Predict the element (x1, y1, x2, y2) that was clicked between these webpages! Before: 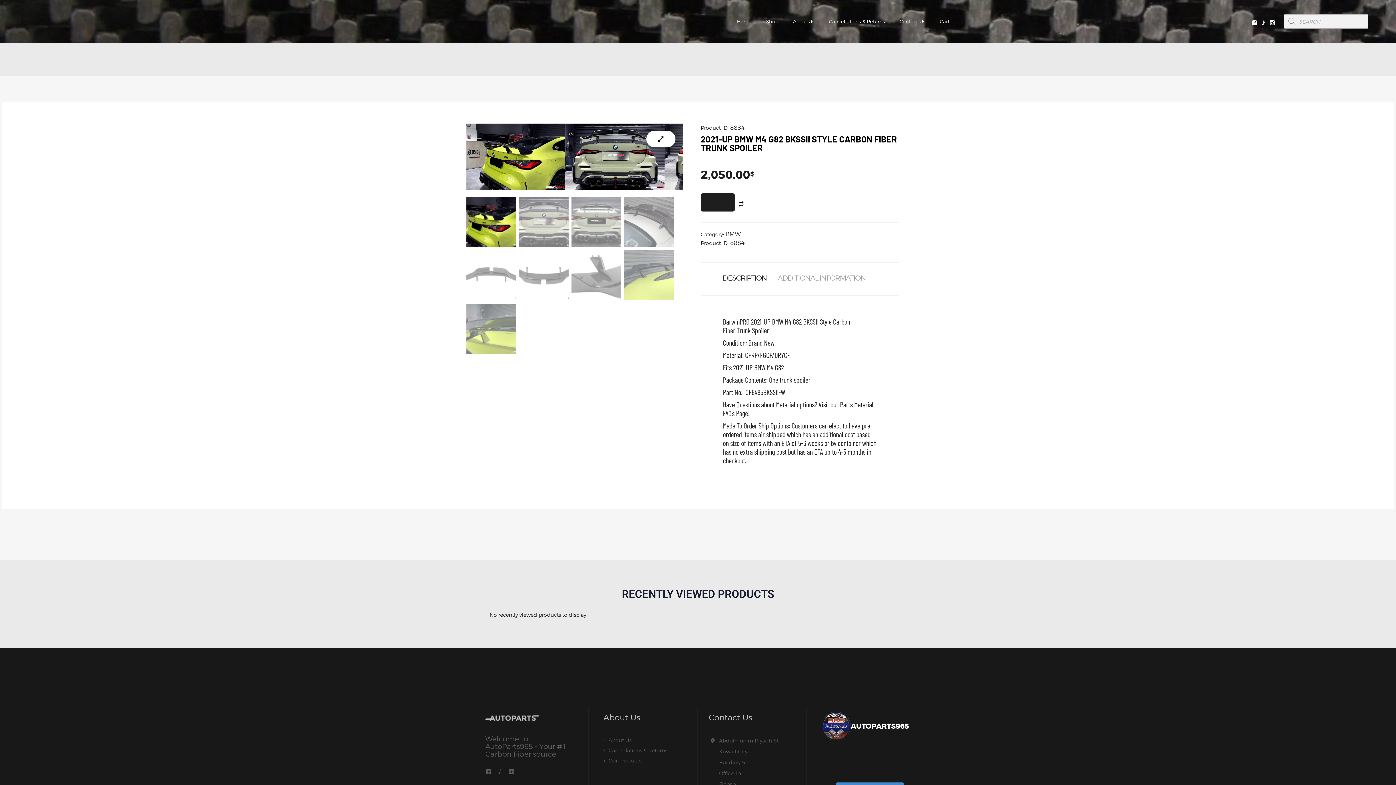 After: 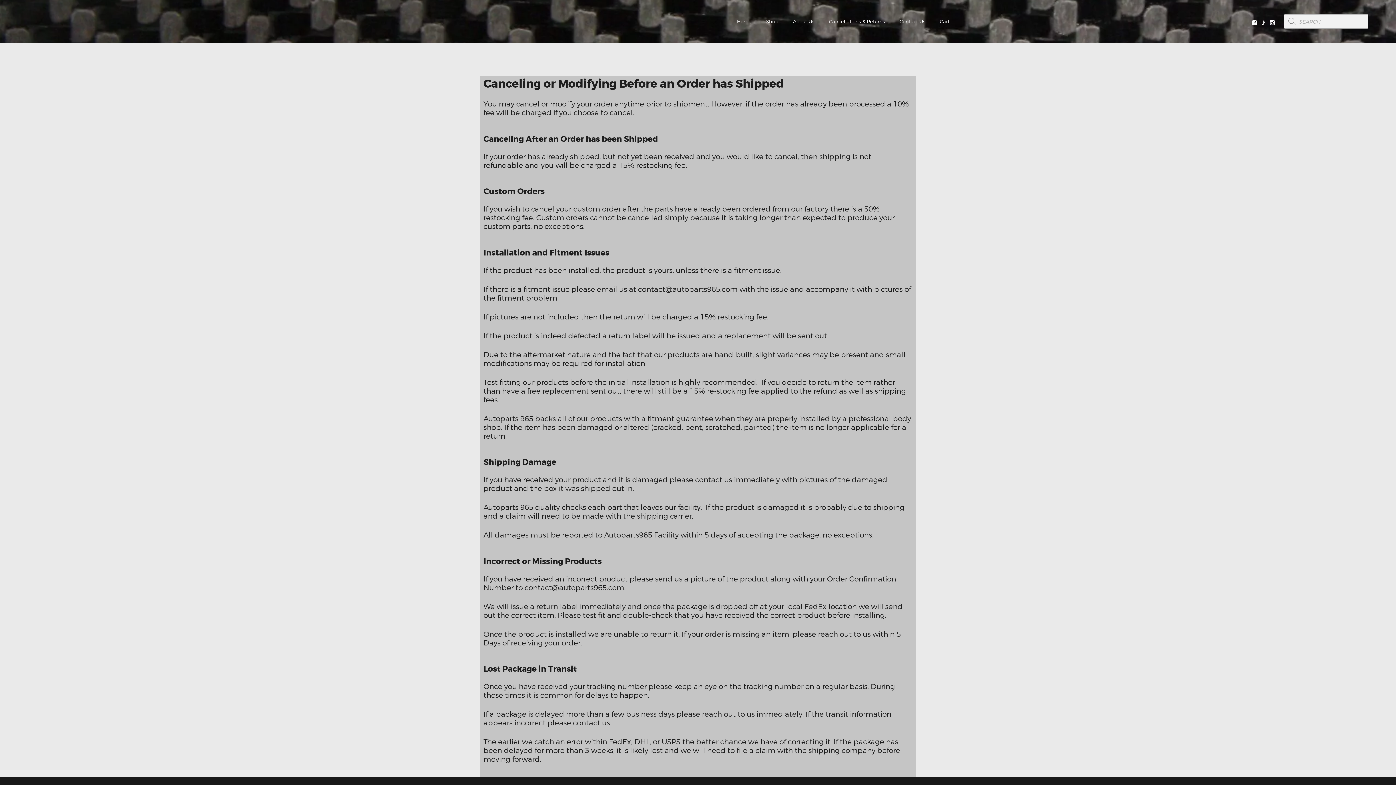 Action: label: Cancellations & Returns bbox: (821, 13, 892, 29)